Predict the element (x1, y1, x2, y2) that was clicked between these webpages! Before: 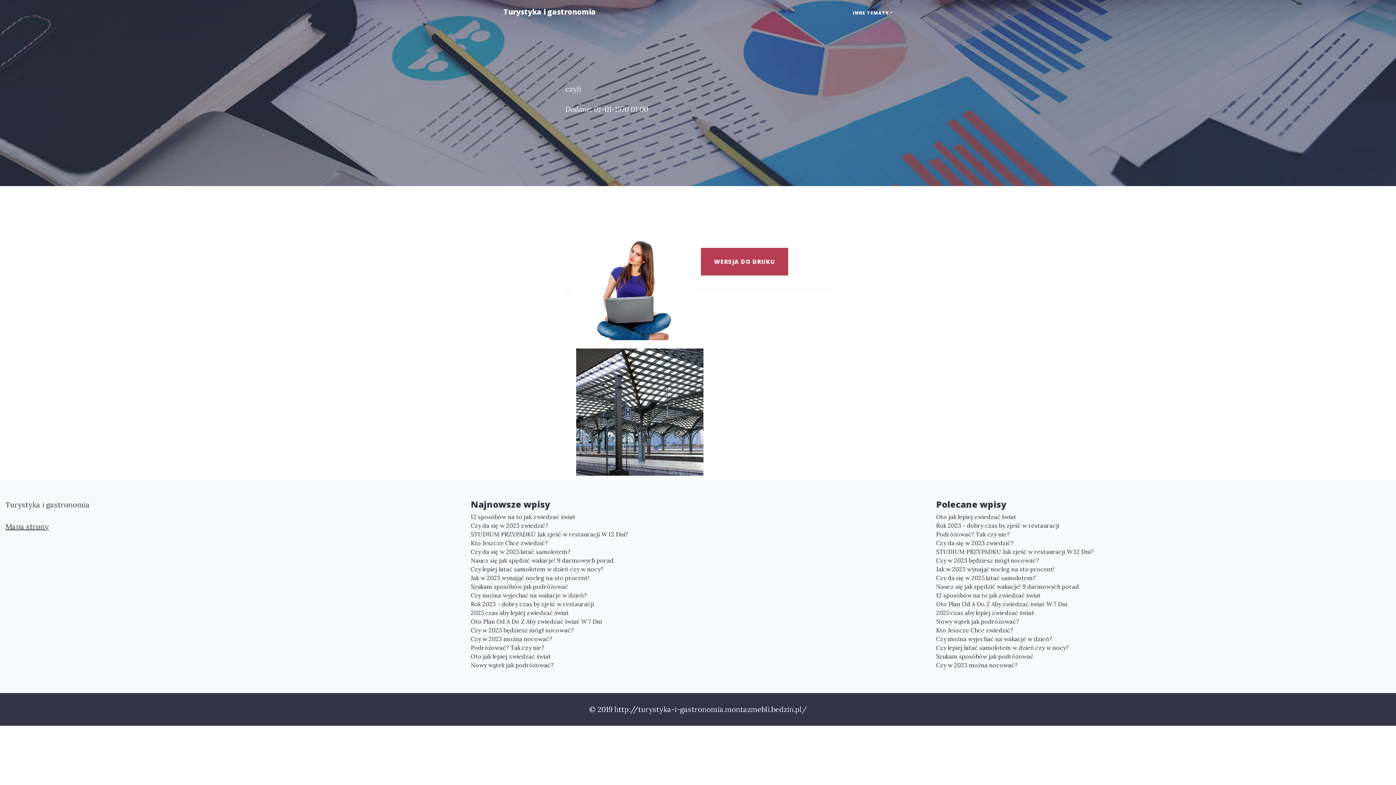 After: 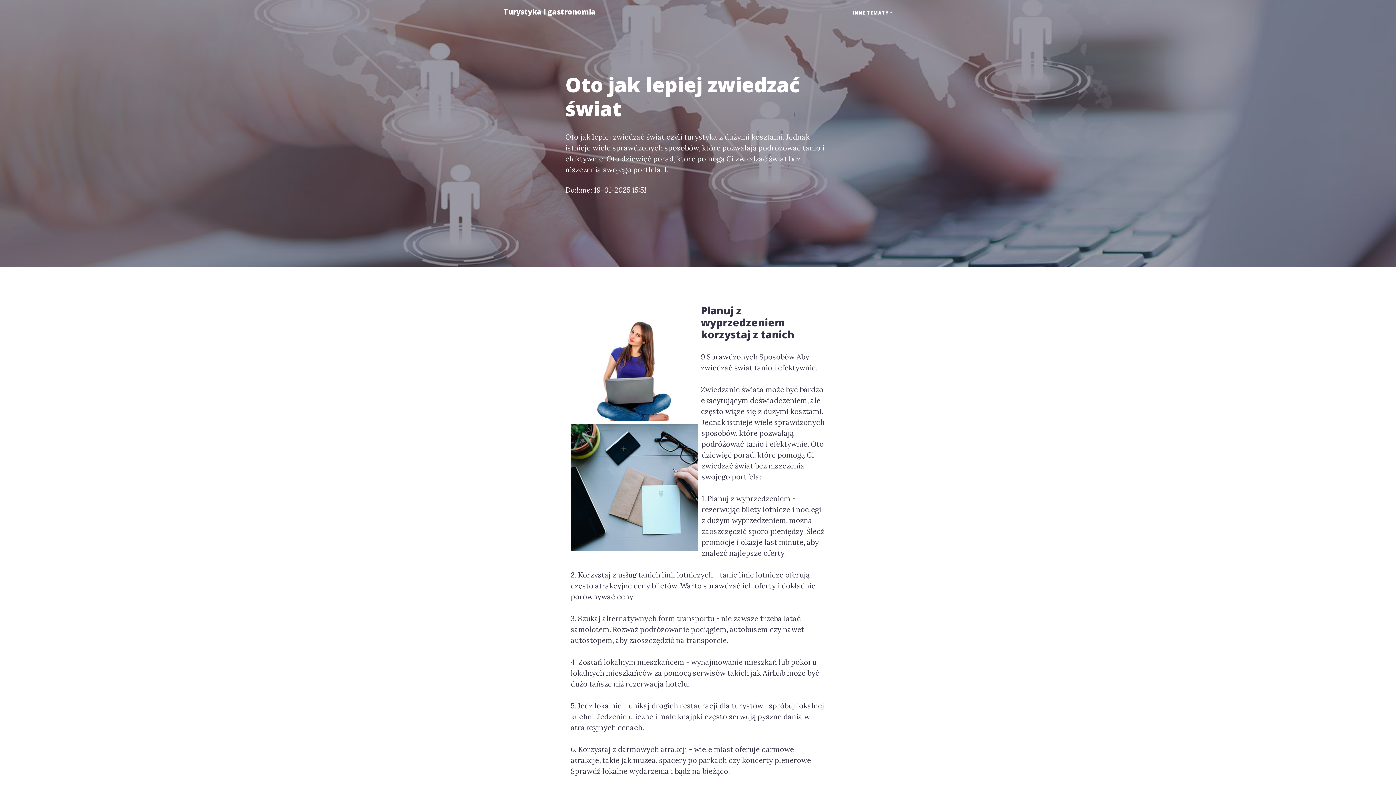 Action: label: Oto jak lepiej zwiedzać świat bbox: (470, 652, 925, 661)